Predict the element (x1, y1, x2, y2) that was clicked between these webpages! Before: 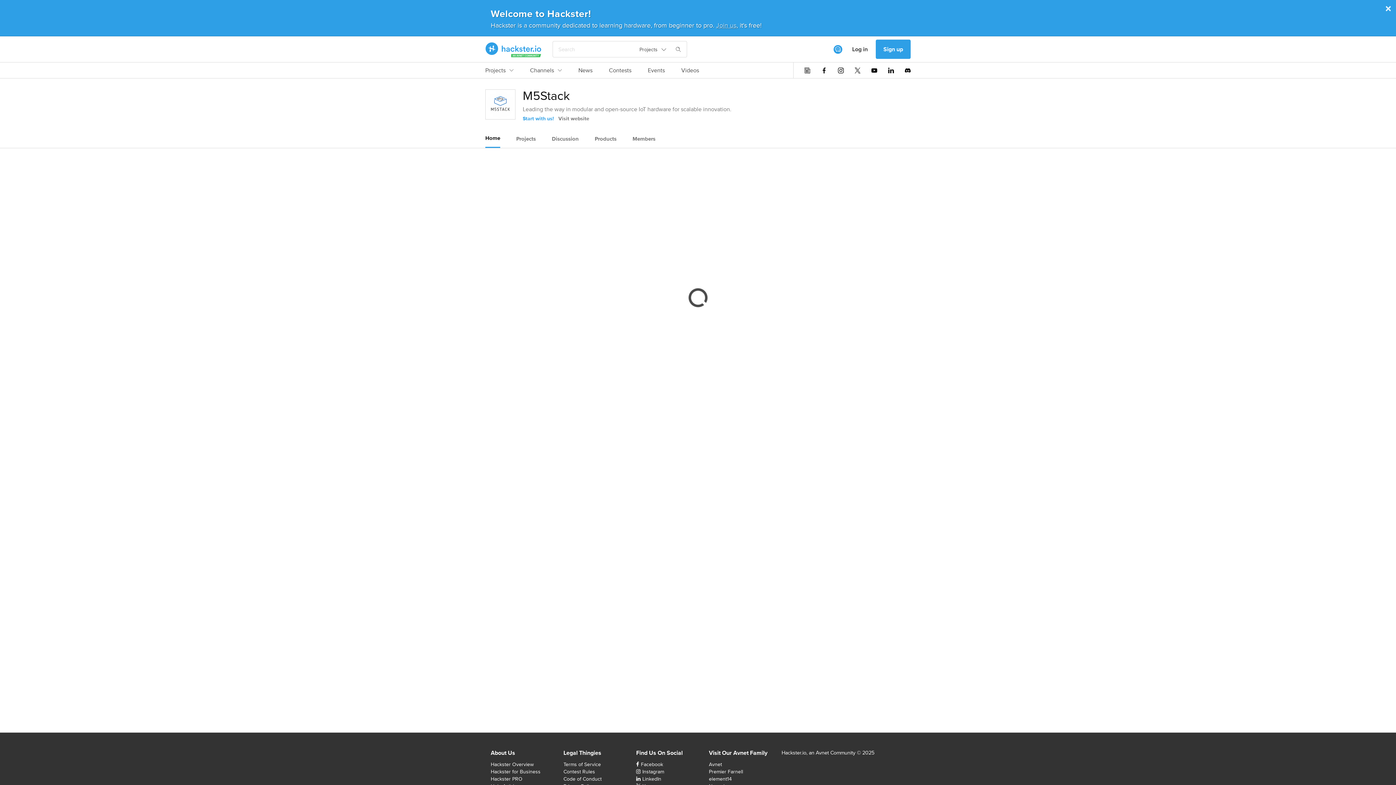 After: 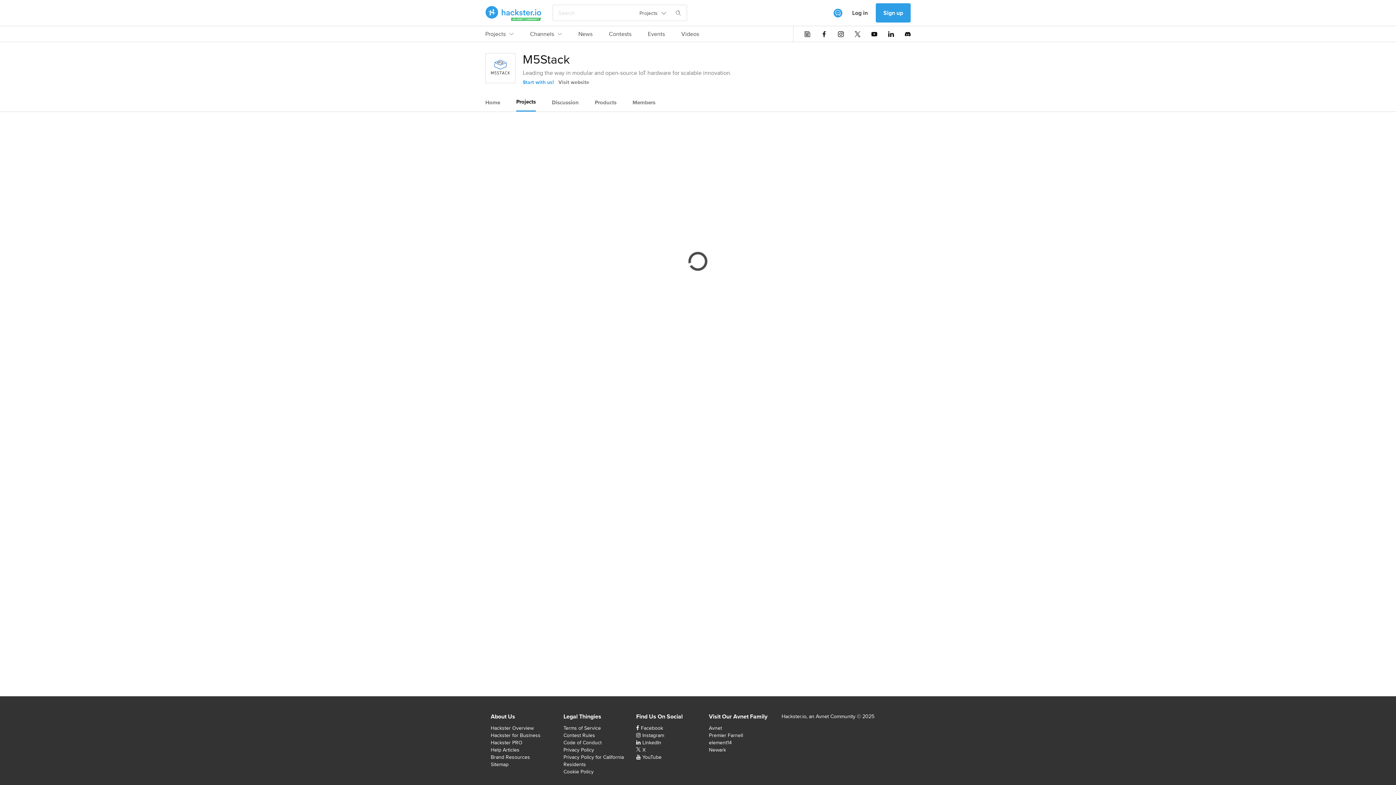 Action: bbox: (516, 130, 536, 147) label: Projects